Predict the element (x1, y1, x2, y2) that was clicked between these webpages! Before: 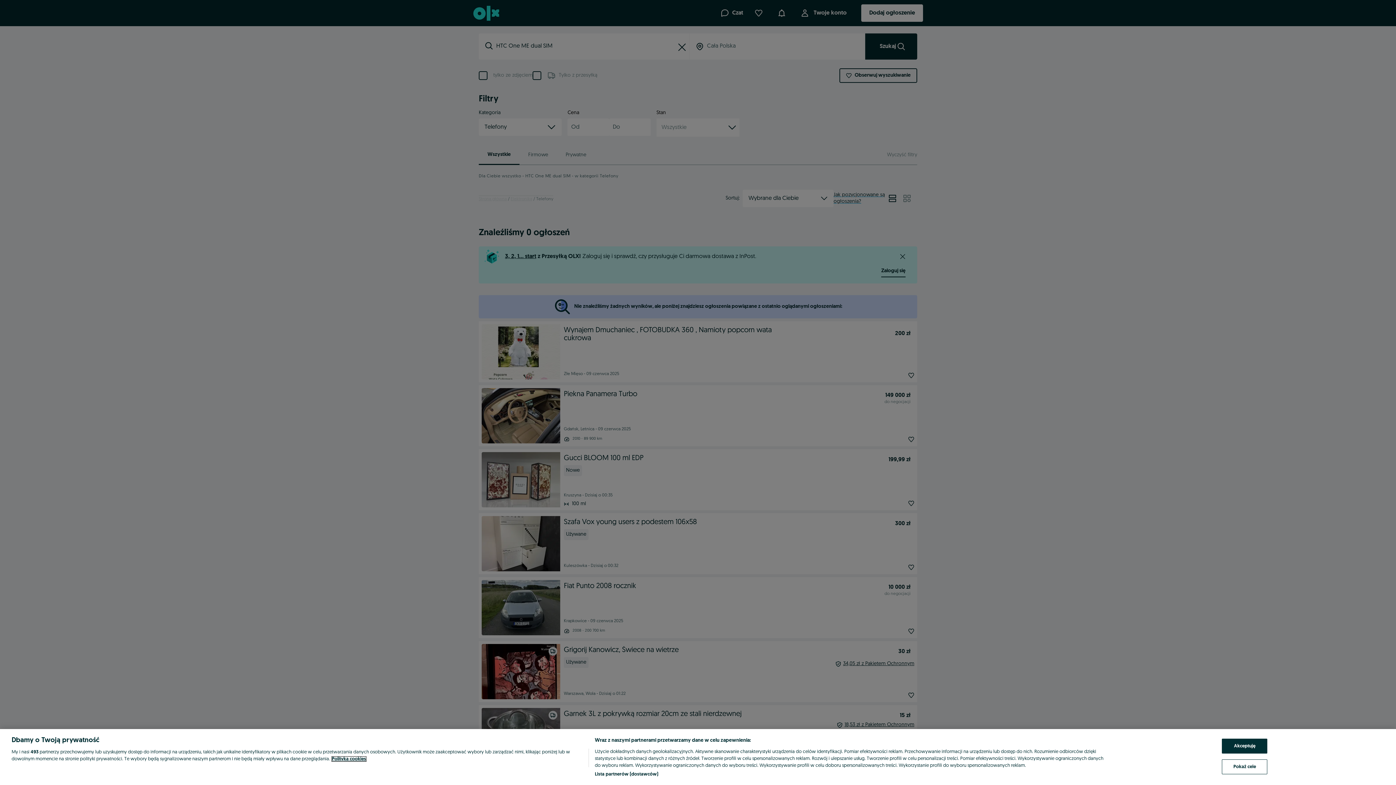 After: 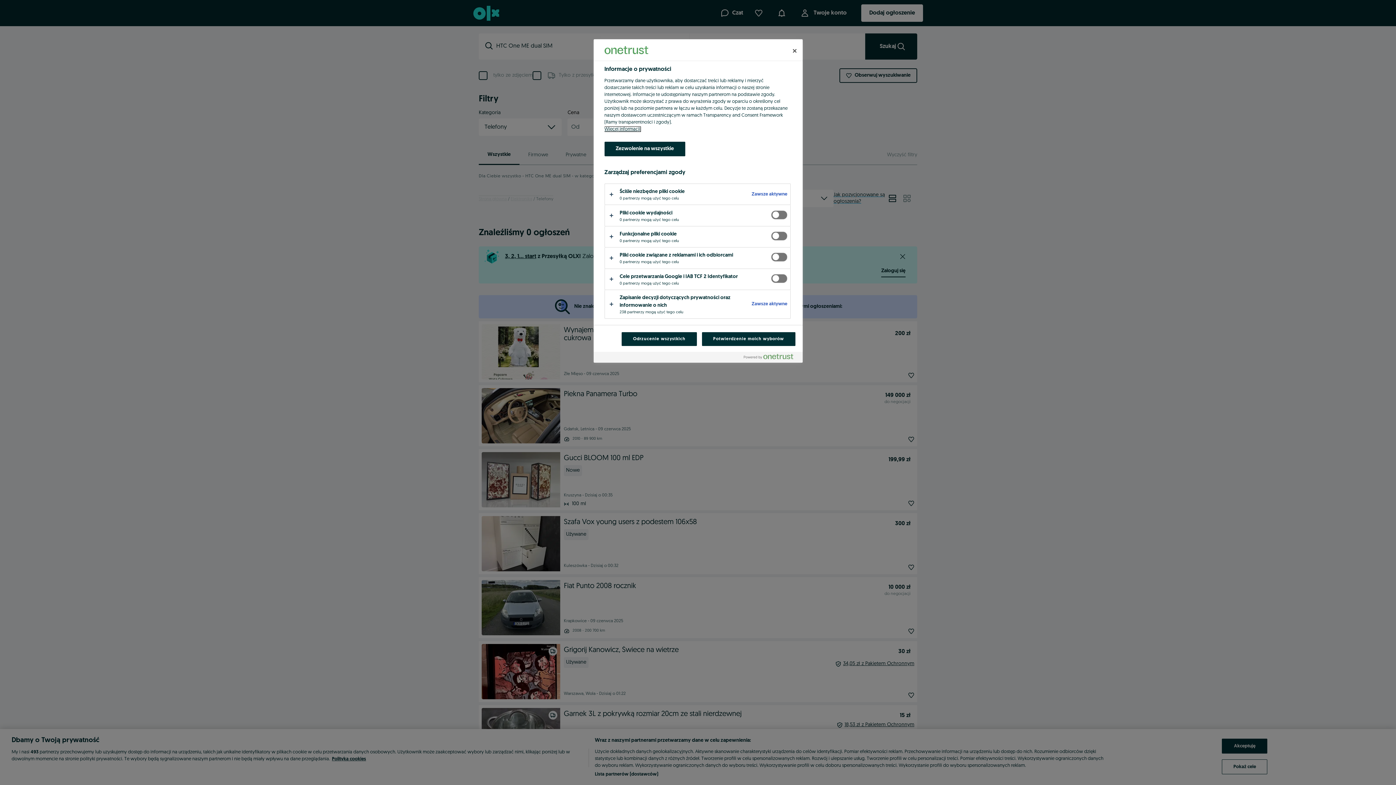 Action: bbox: (1222, 759, 1267, 774) label: Pokaż cele